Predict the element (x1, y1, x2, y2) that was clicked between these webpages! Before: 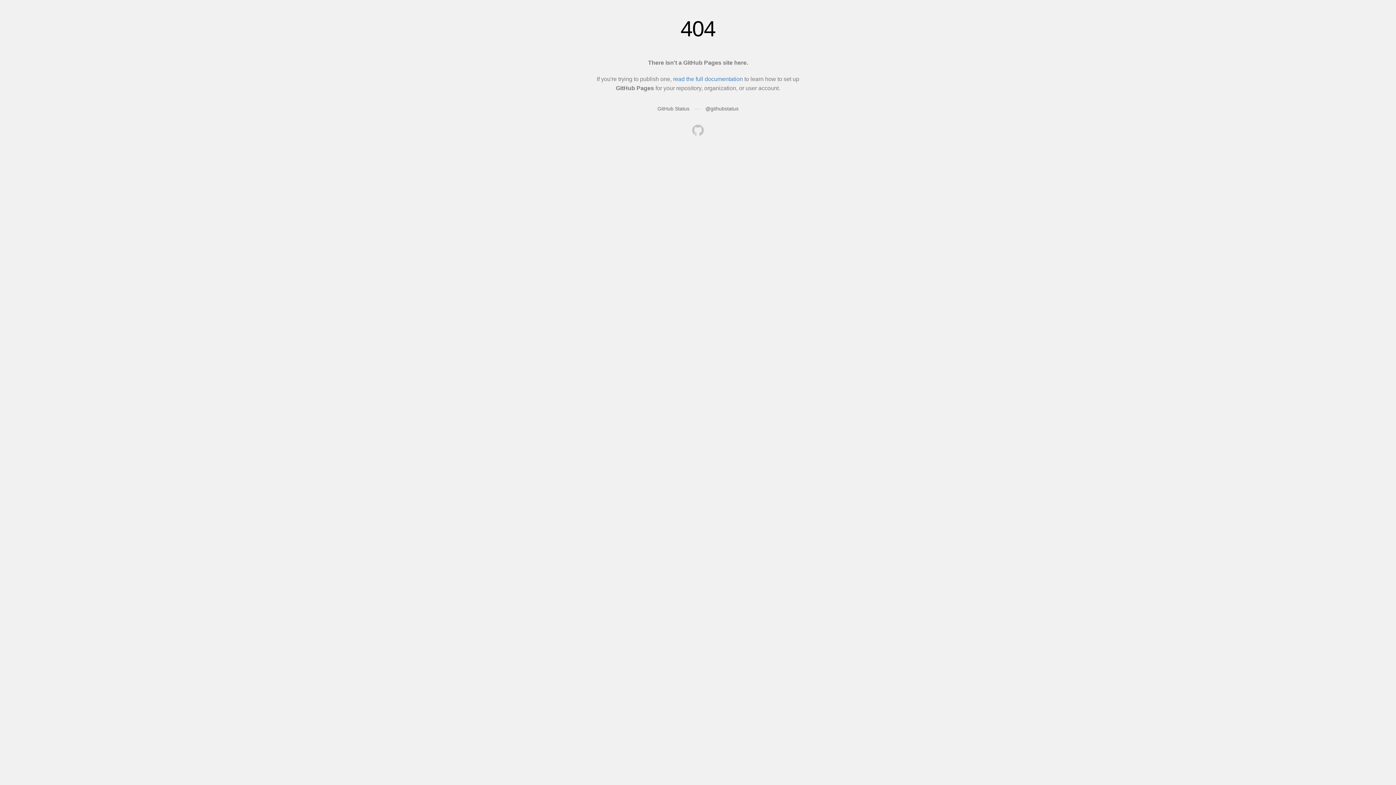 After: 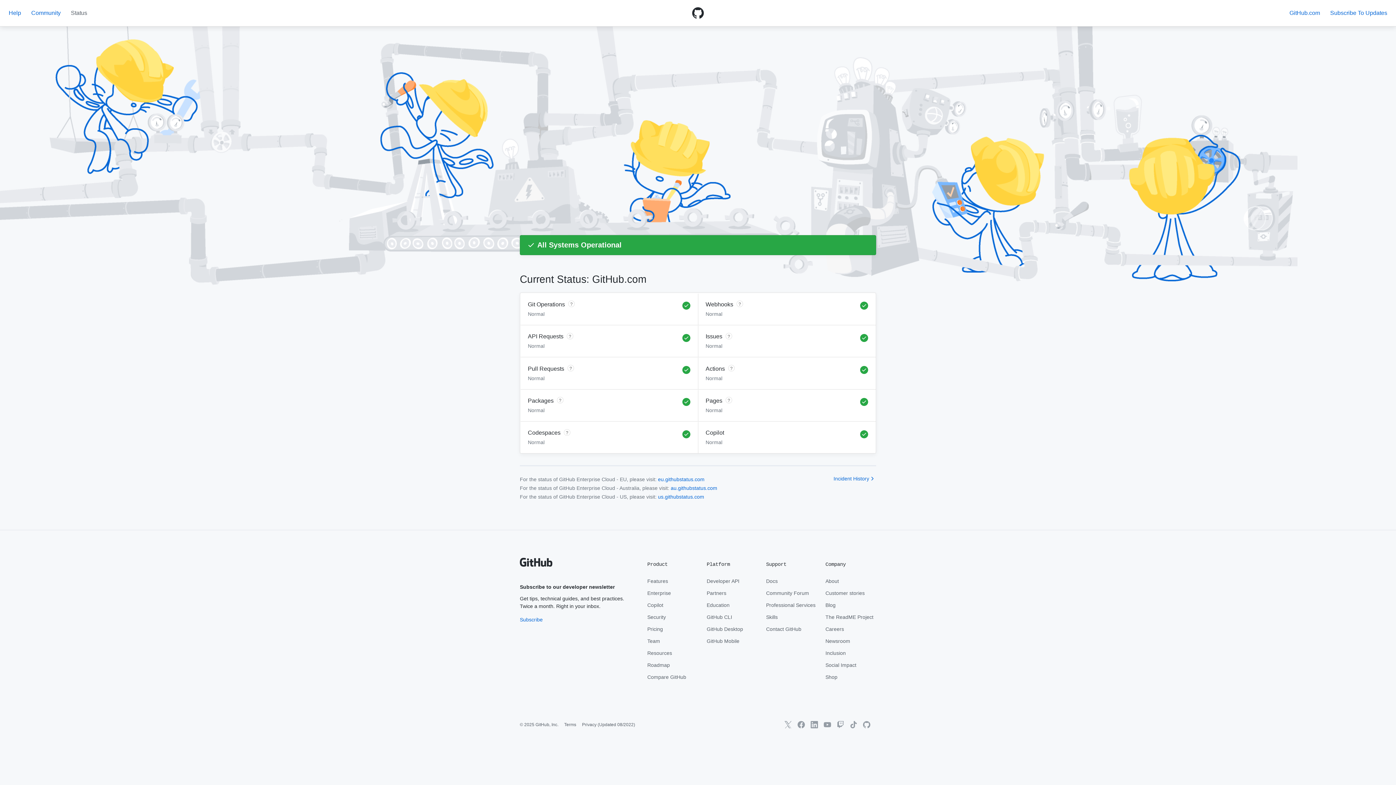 Action: bbox: (657, 105, 689, 111) label: GitHub Status